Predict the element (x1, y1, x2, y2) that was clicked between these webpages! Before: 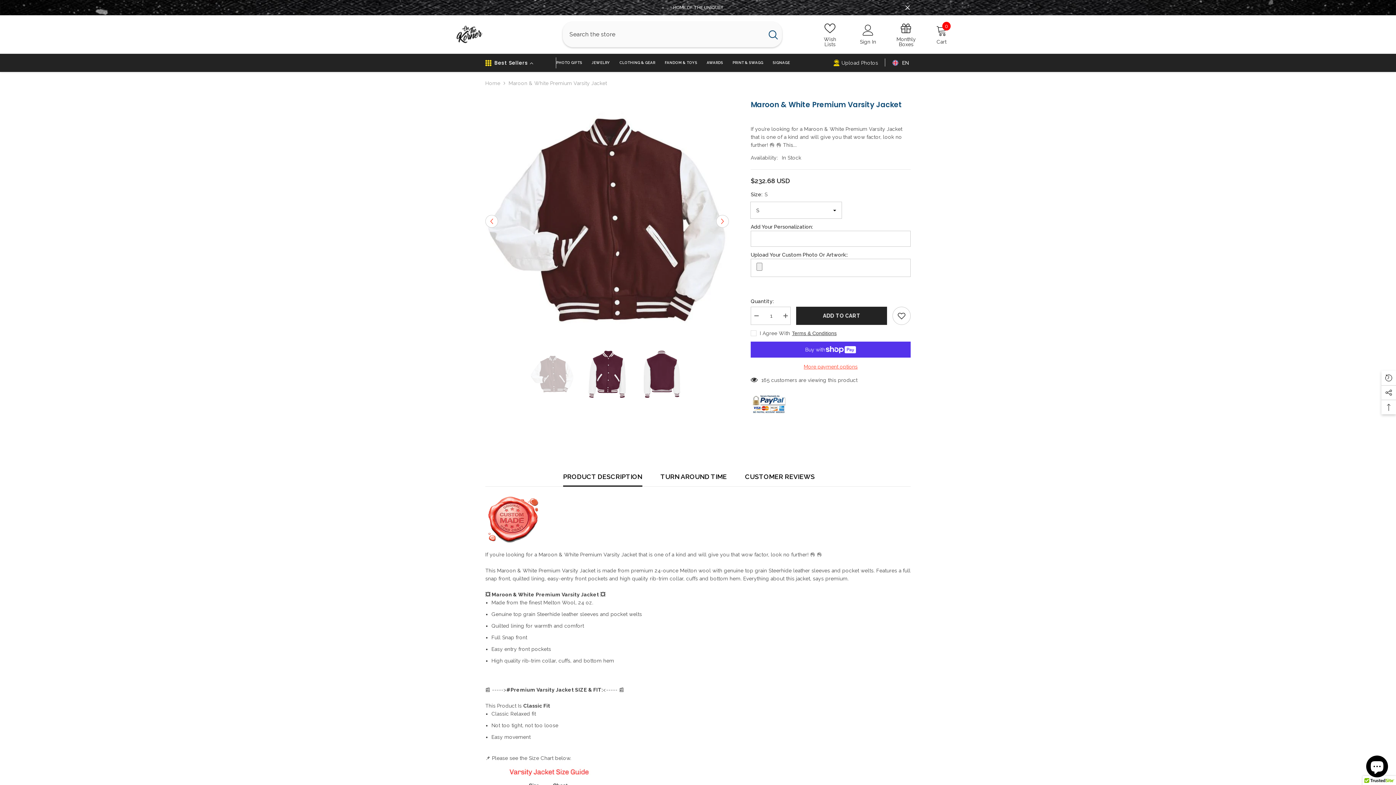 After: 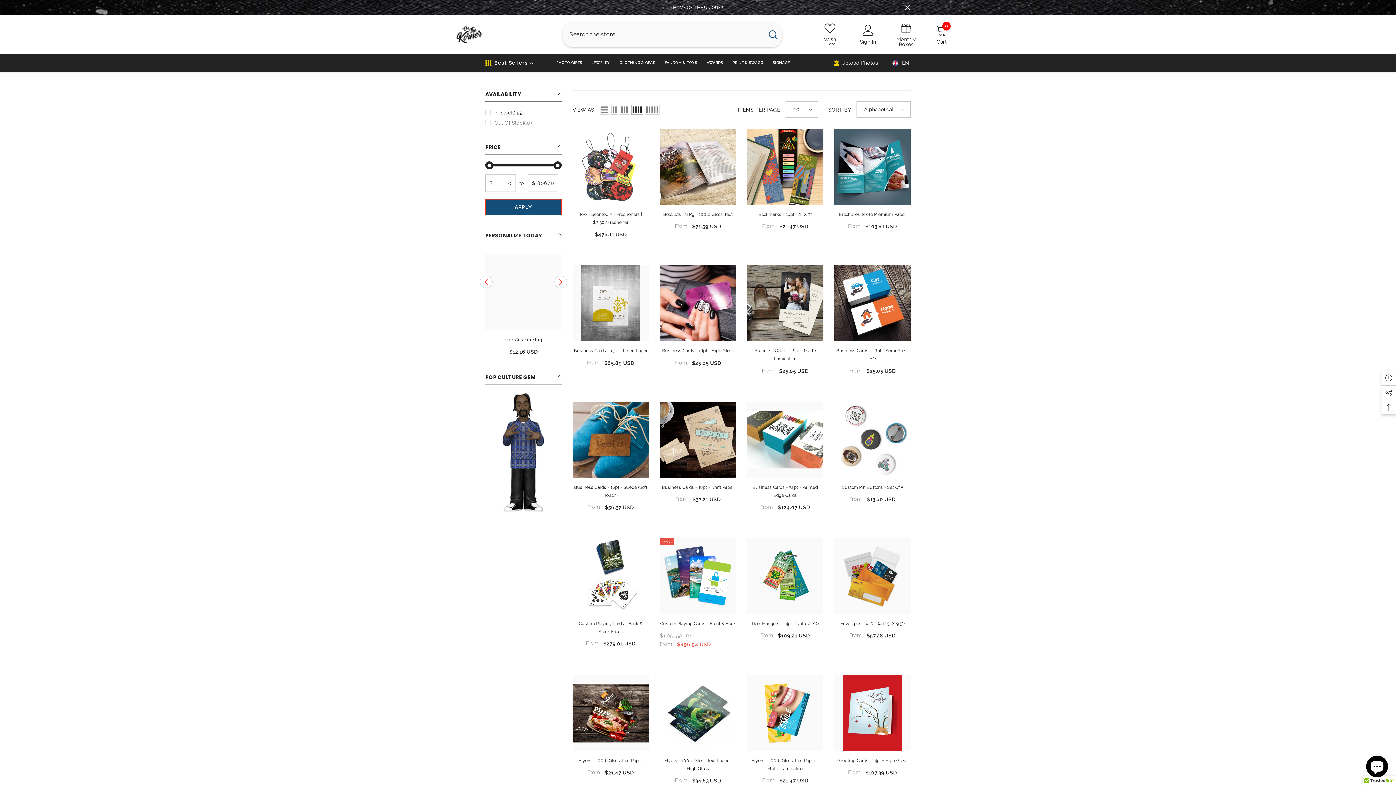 Action: bbox: (728, 58, 768, 72) label: PRINT & SWAGG